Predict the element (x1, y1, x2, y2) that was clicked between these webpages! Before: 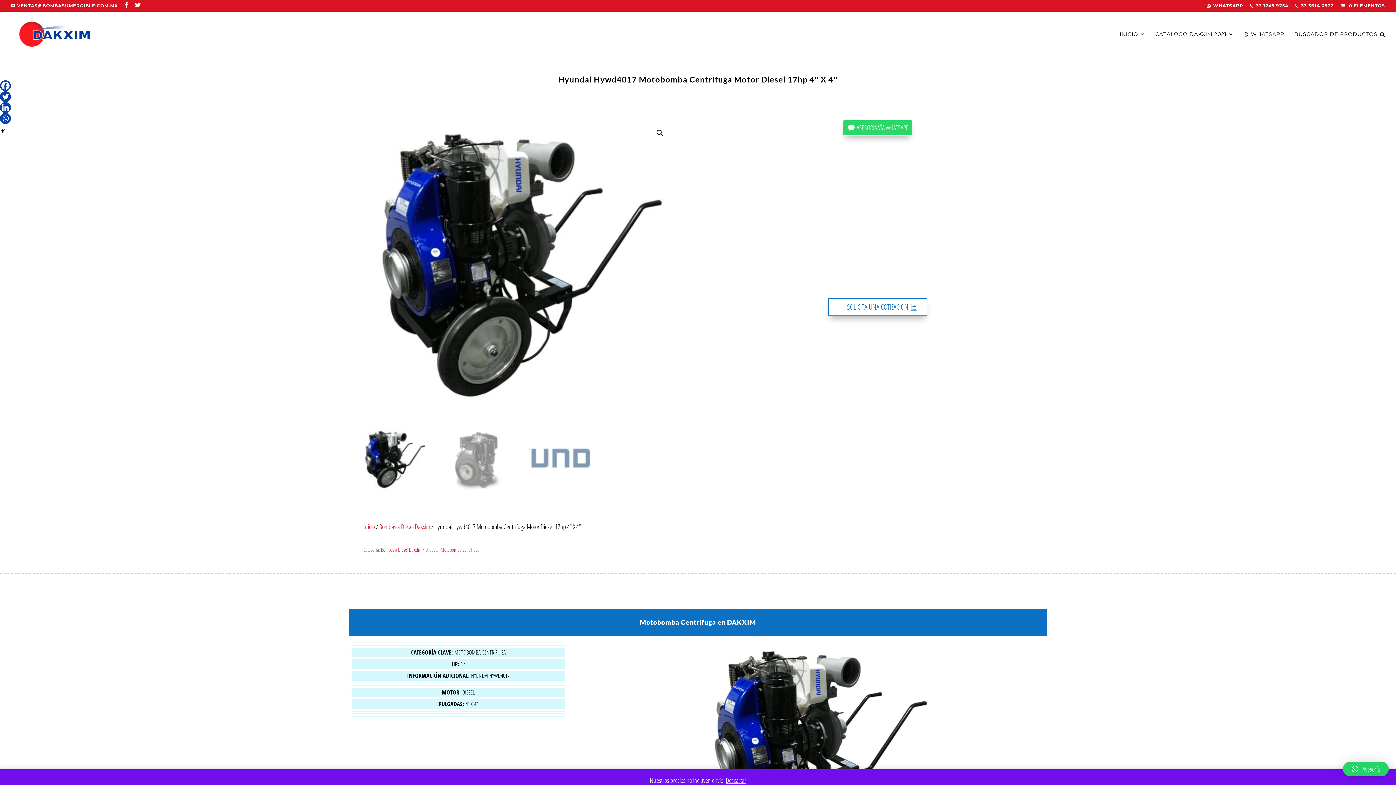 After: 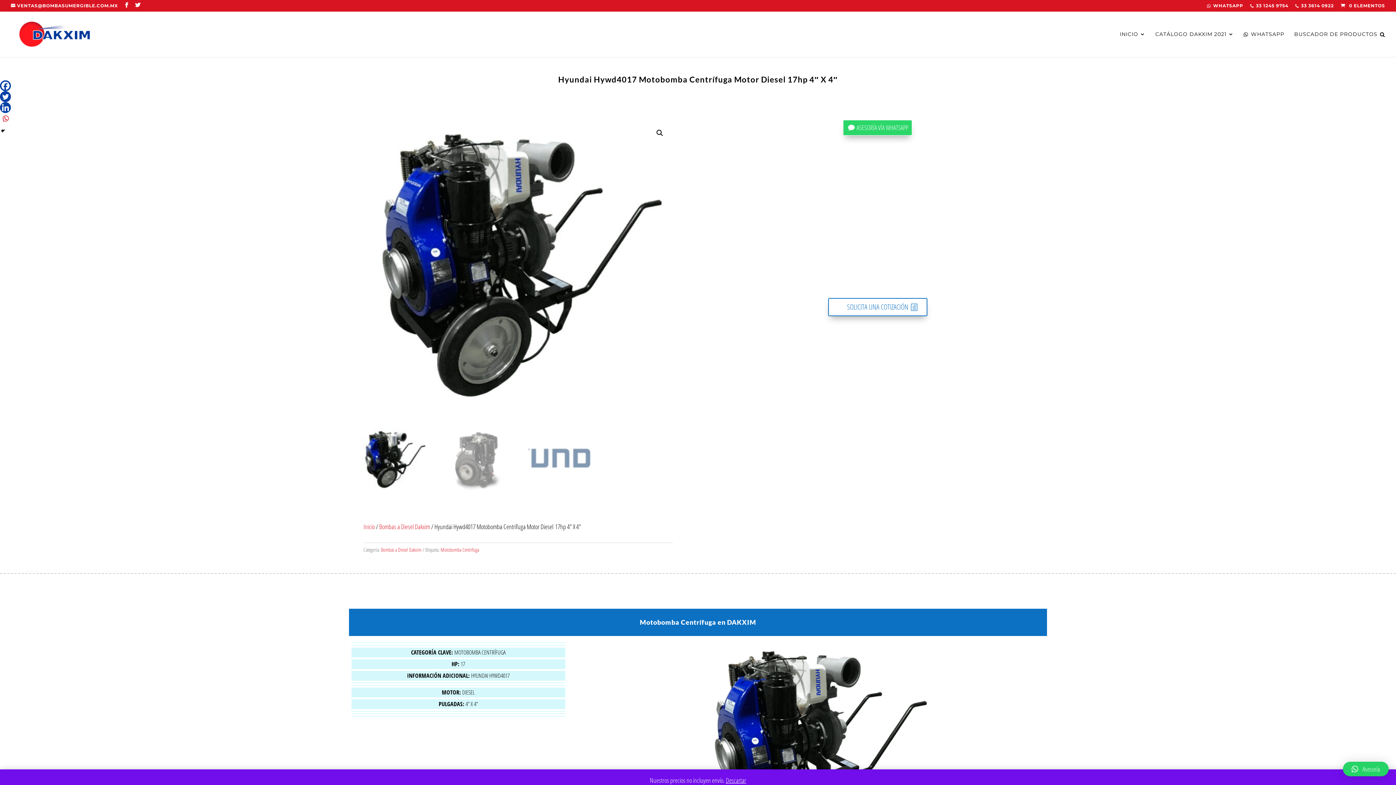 Action: bbox: (0, 113, 10, 124)